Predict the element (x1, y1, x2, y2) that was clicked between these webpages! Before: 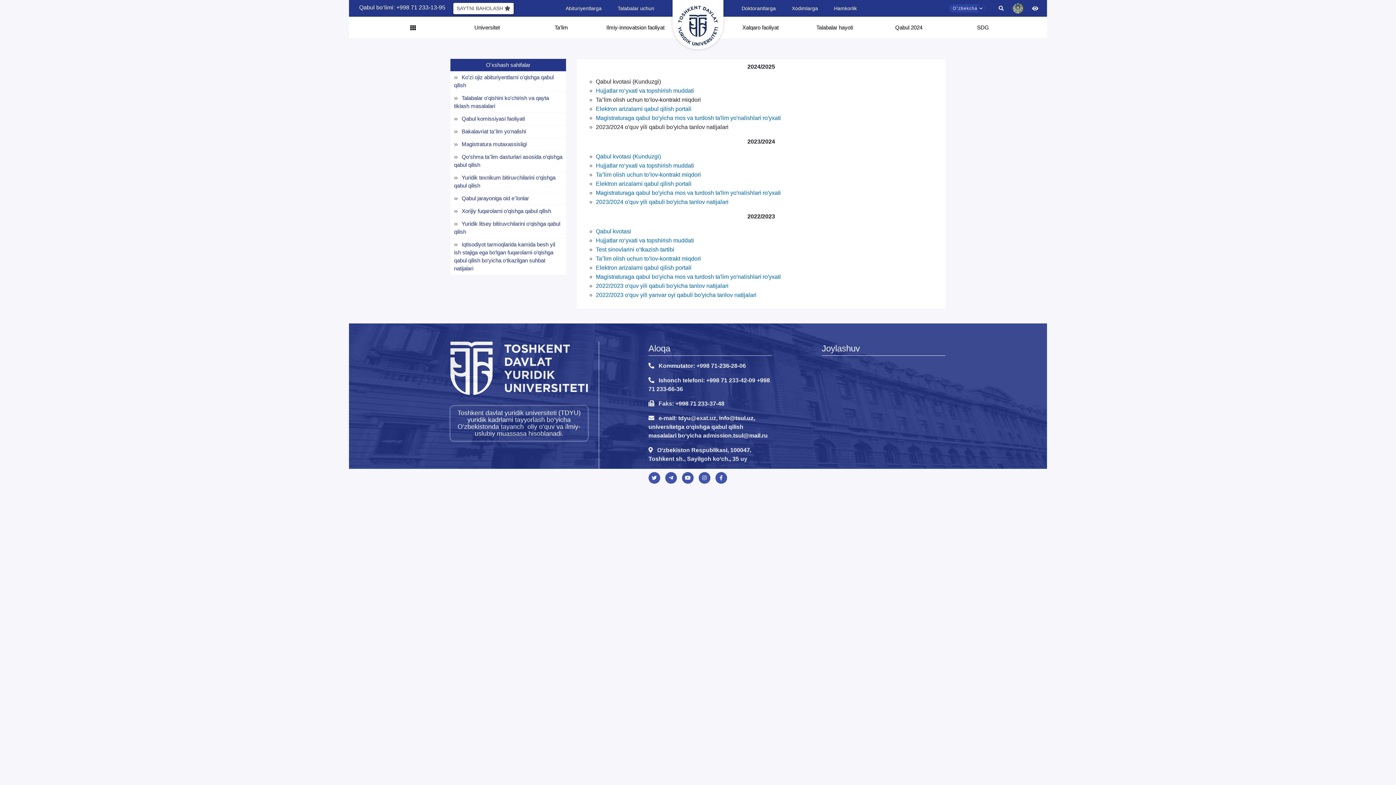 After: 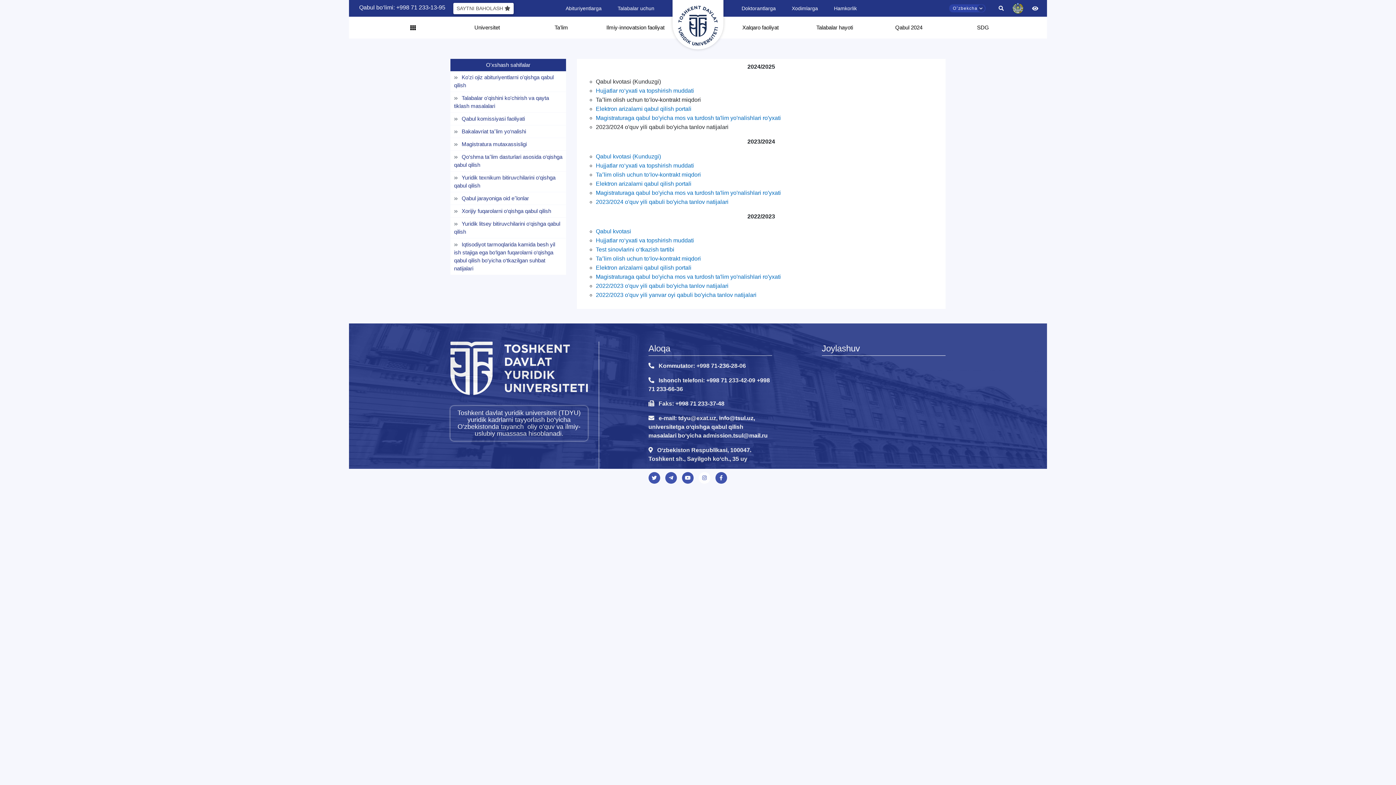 Action: bbox: (698, 472, 710, 484)